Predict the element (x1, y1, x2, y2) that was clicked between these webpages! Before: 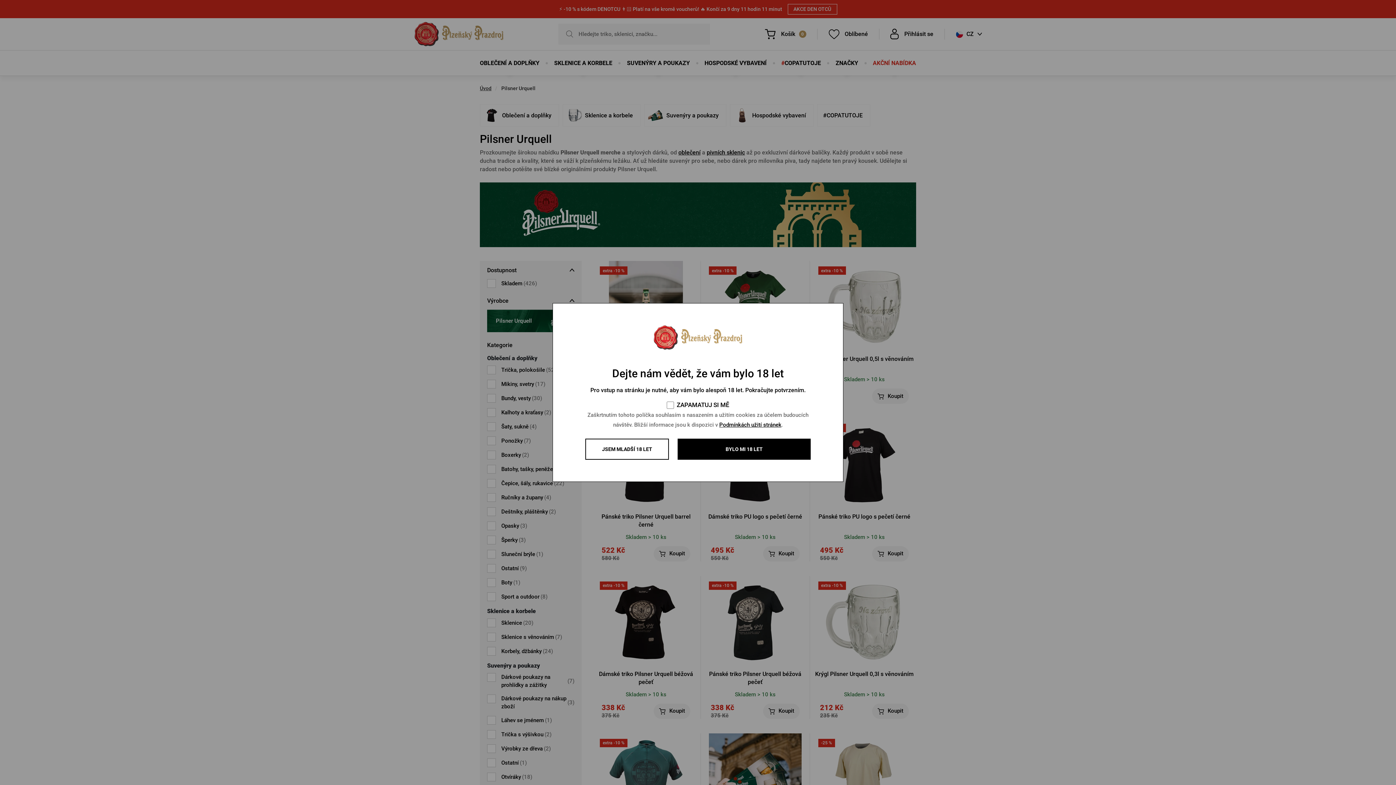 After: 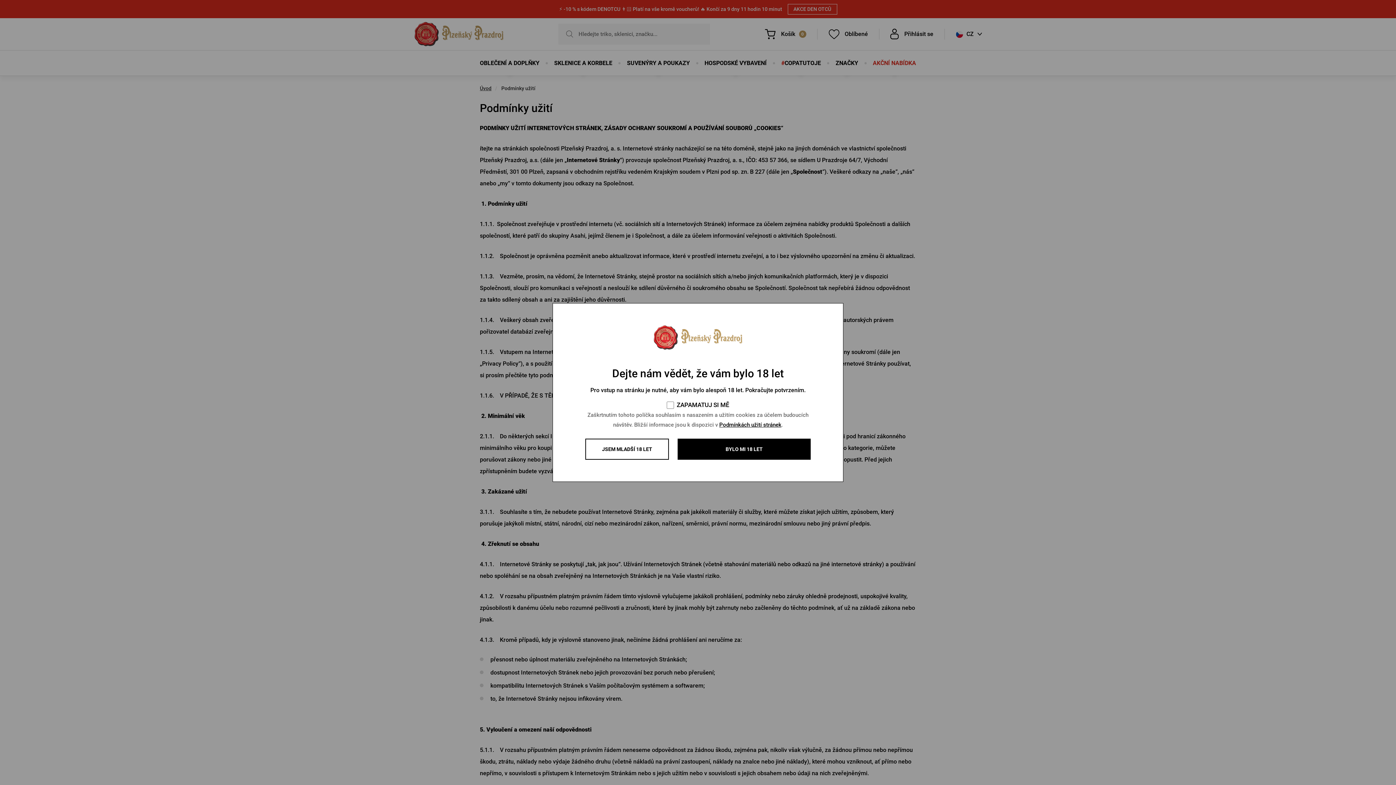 Action: label: Podmínkách užití stránek bbox: (719, 421, 781, 428)